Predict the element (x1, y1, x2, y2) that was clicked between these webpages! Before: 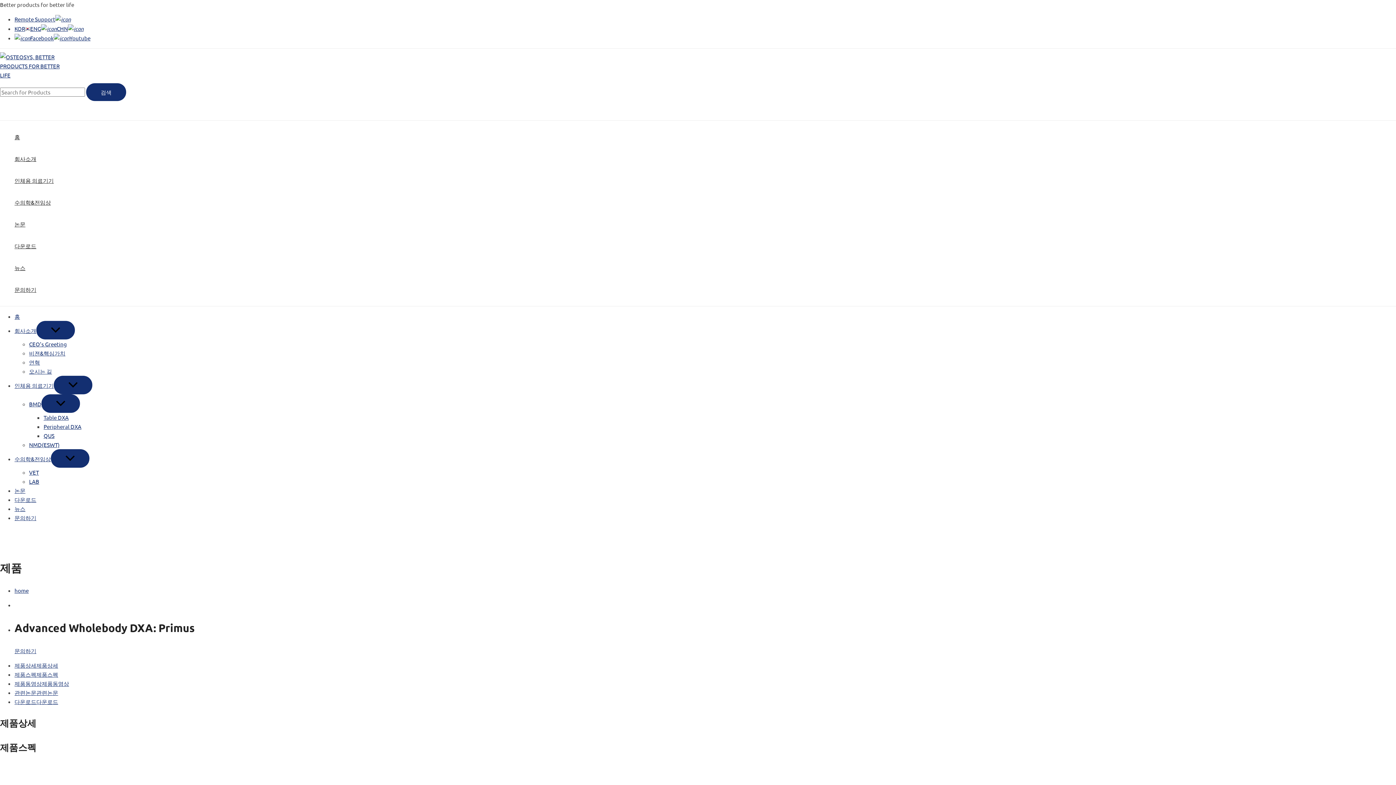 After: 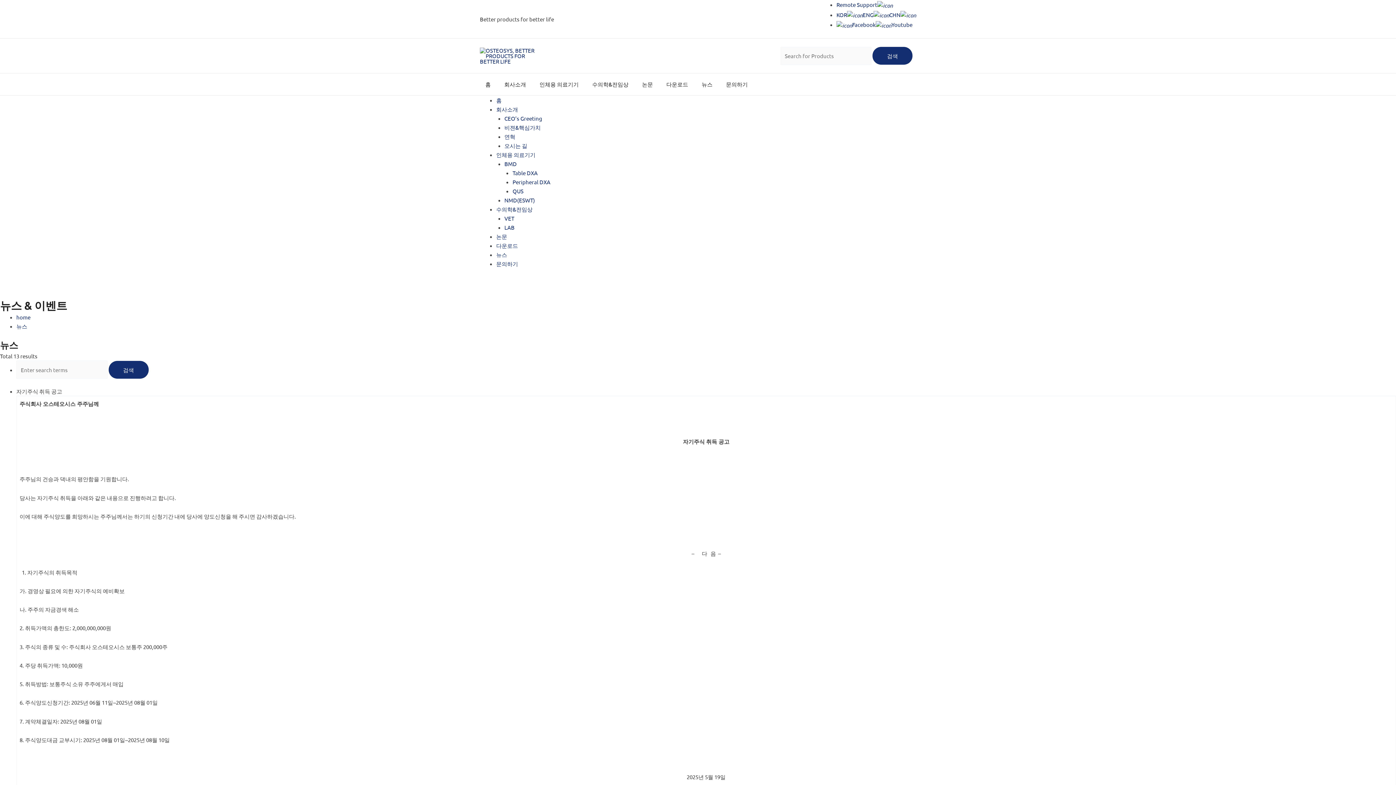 Action: label: 뉴스 bbox: (14, 505, 25, 512)